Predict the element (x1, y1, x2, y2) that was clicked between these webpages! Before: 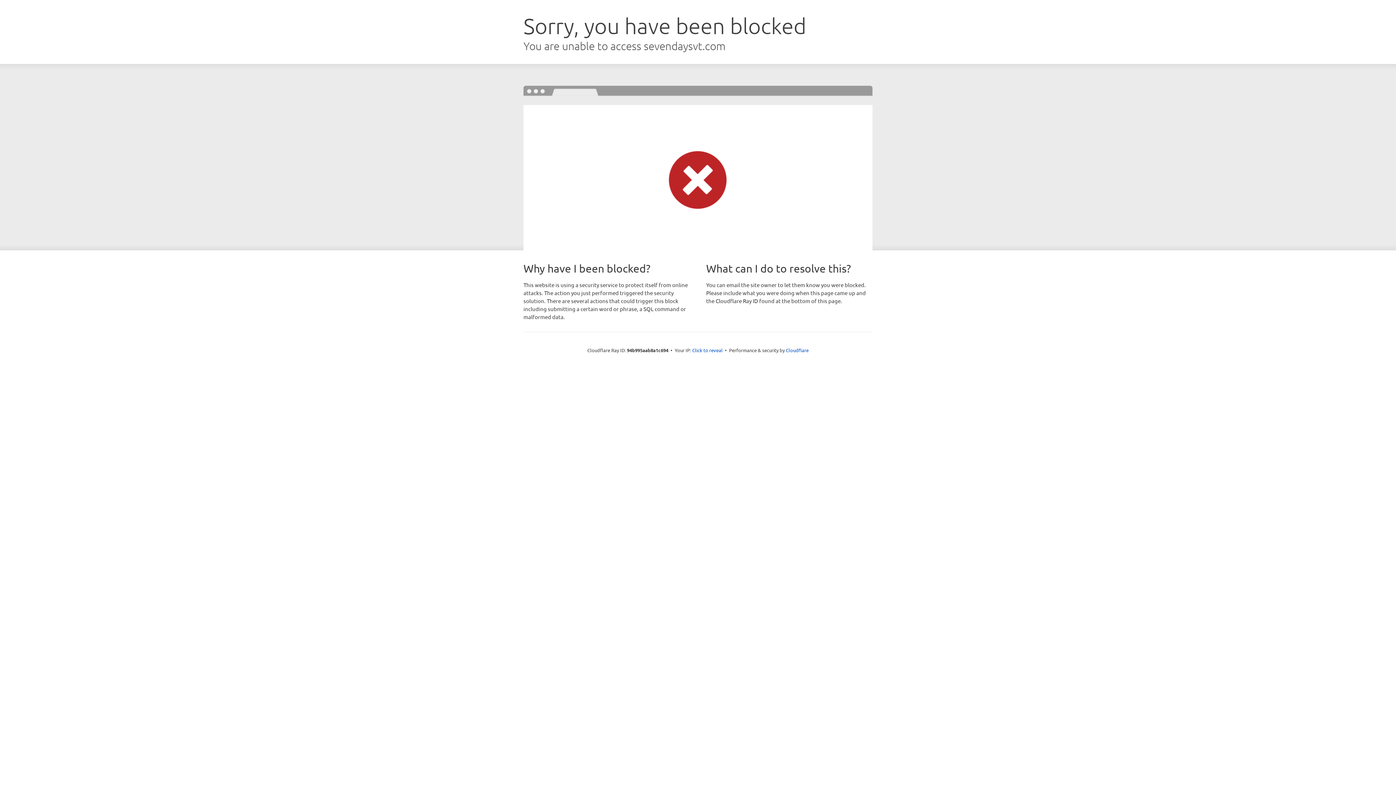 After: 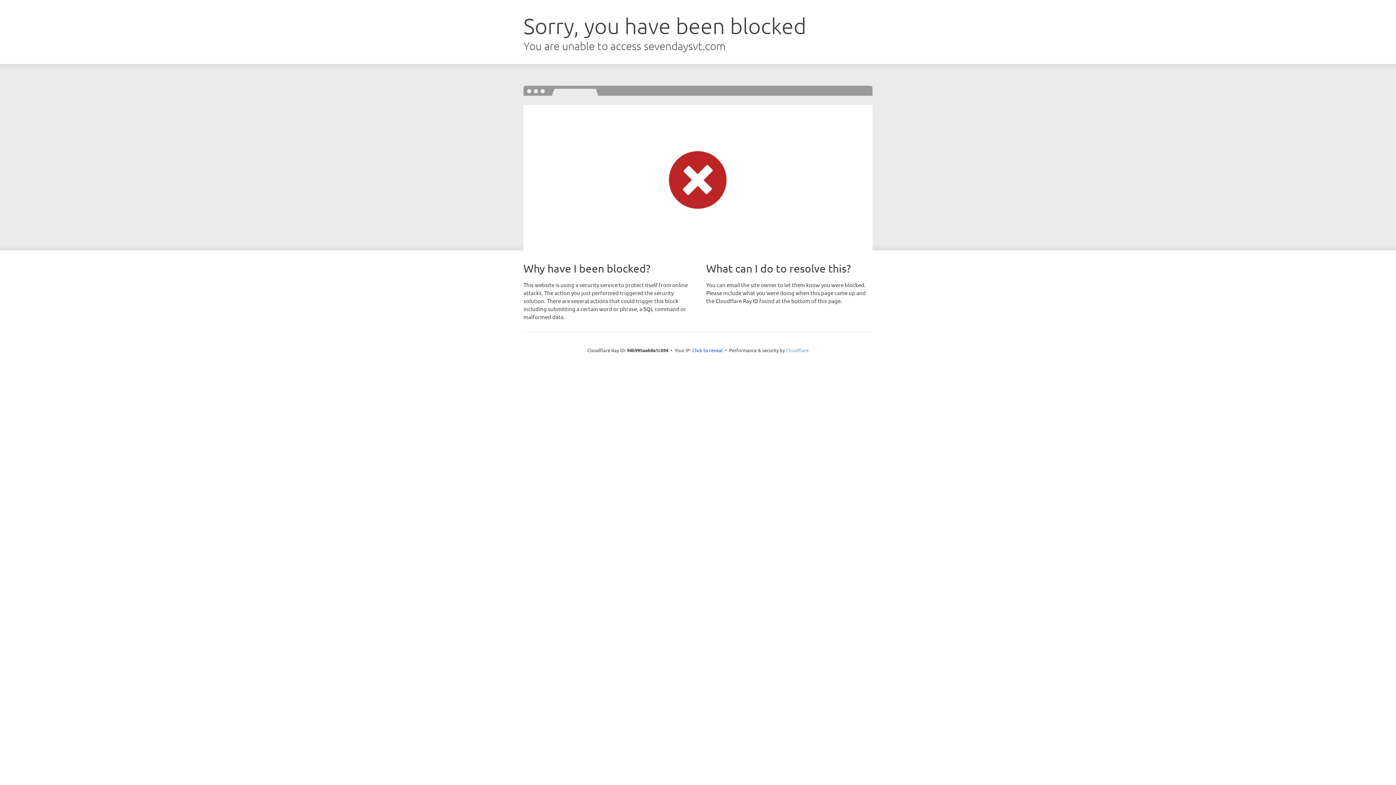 Action: bbox: (786, 347, 808, 353) label: Cloudflare